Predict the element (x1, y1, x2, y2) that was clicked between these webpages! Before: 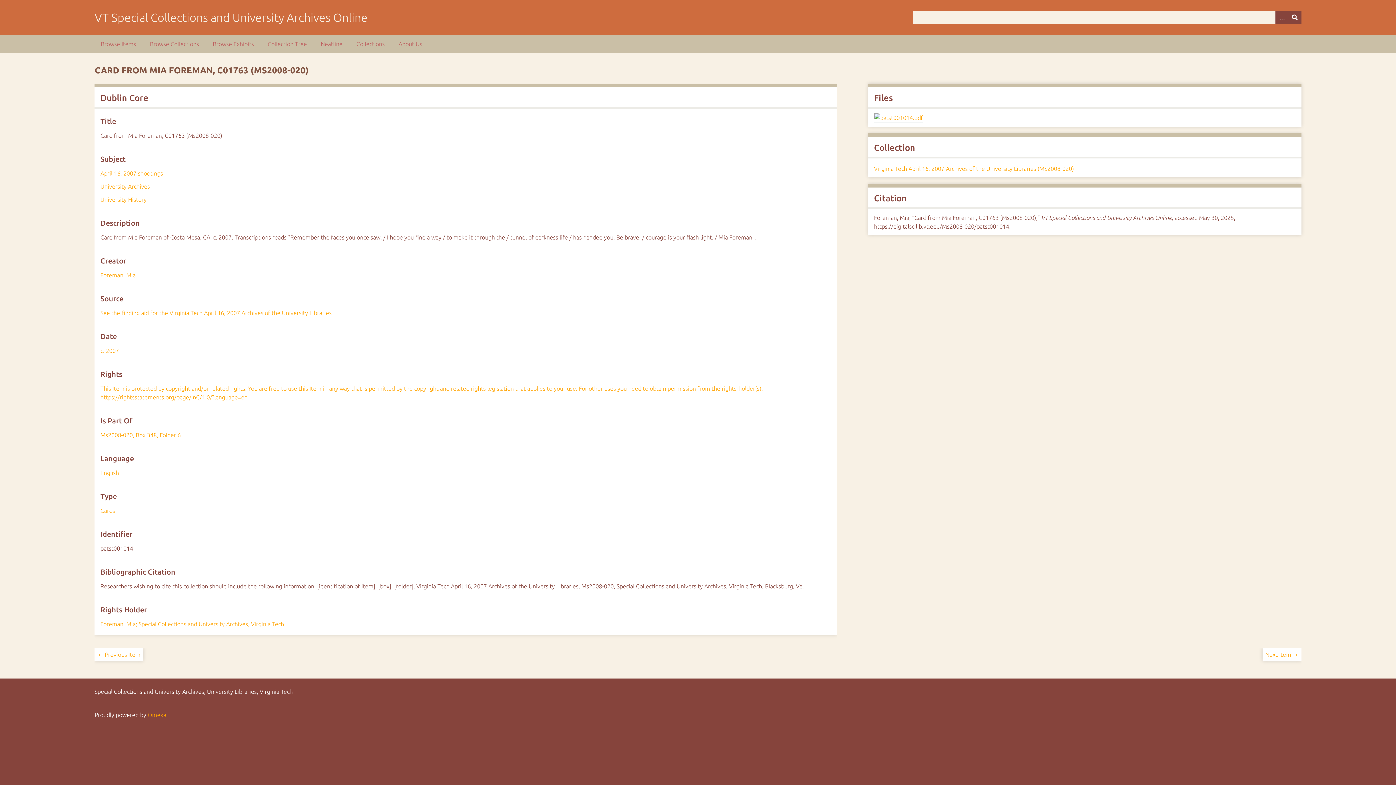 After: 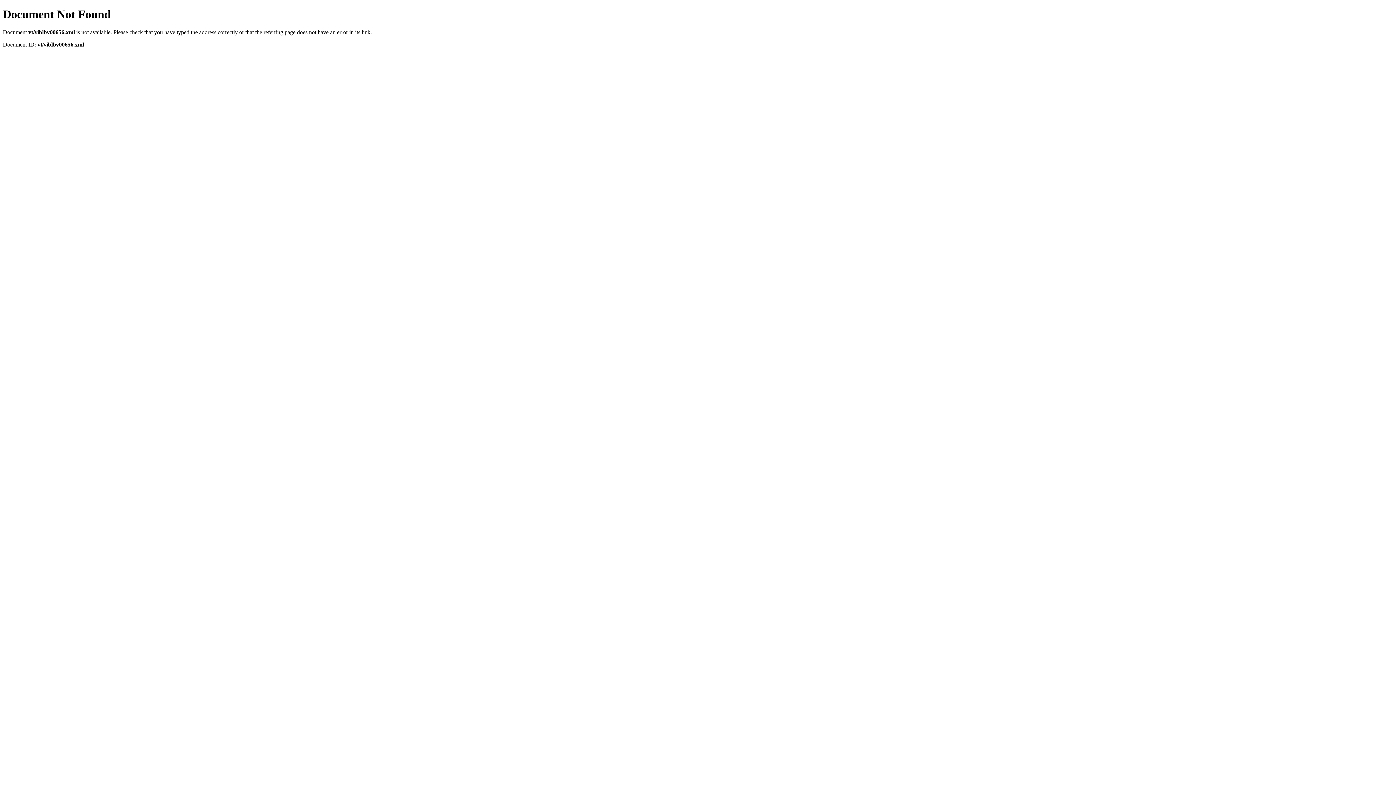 Action: label: See the finding aid for the Virginia Tech April 16, 2007 Archives of the University Libraries bbox: (100, 309, 331, 316)